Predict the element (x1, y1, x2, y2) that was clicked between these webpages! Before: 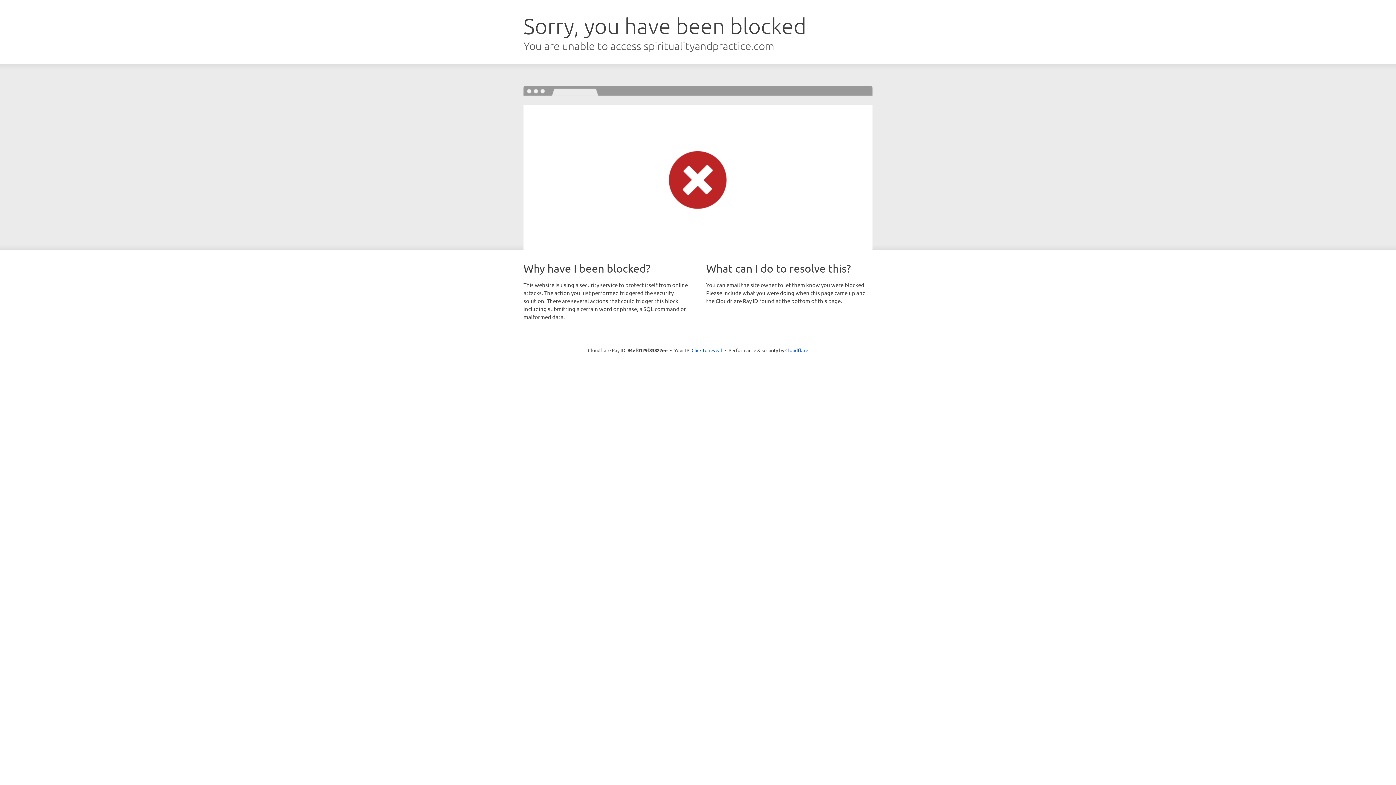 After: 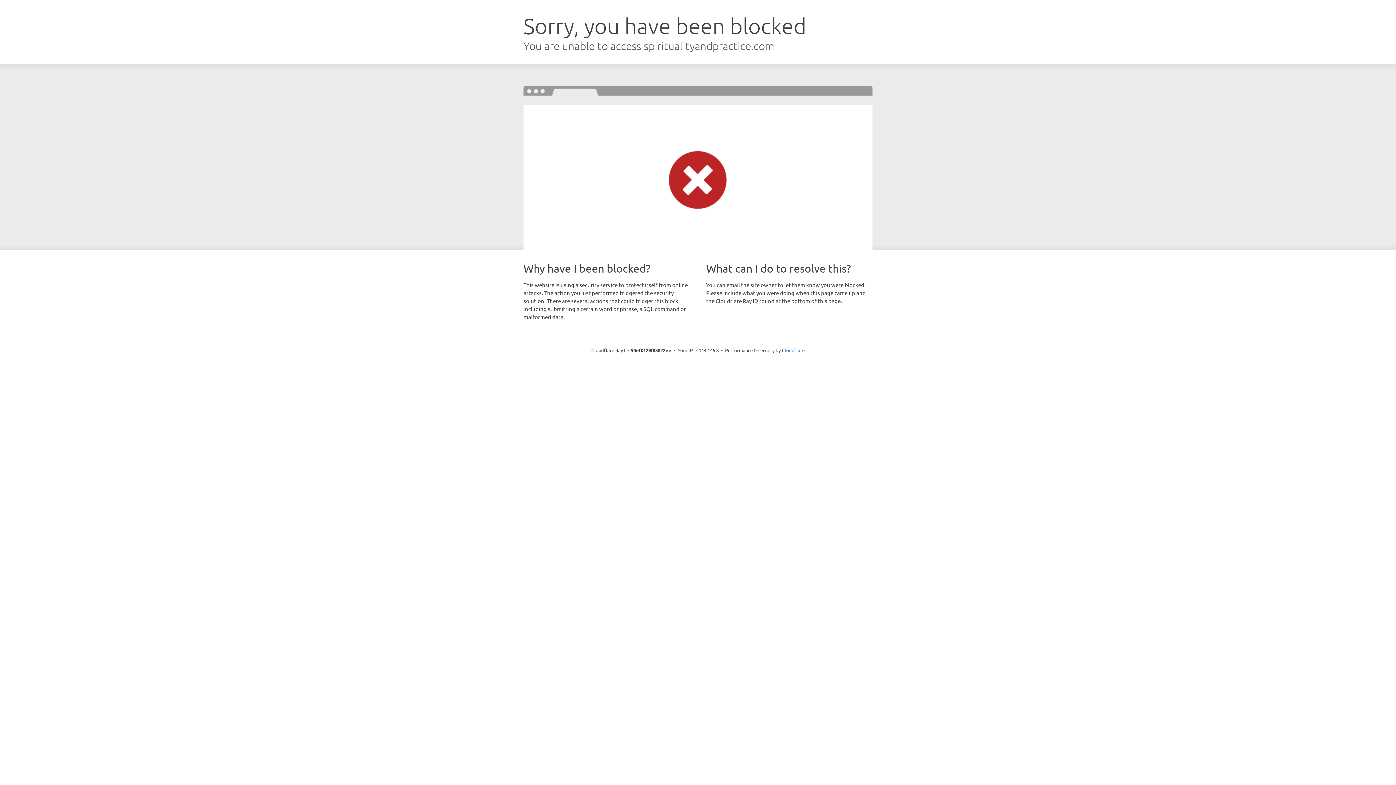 Action: label: Click to reveal bbox: (691, 346, 722, 353)